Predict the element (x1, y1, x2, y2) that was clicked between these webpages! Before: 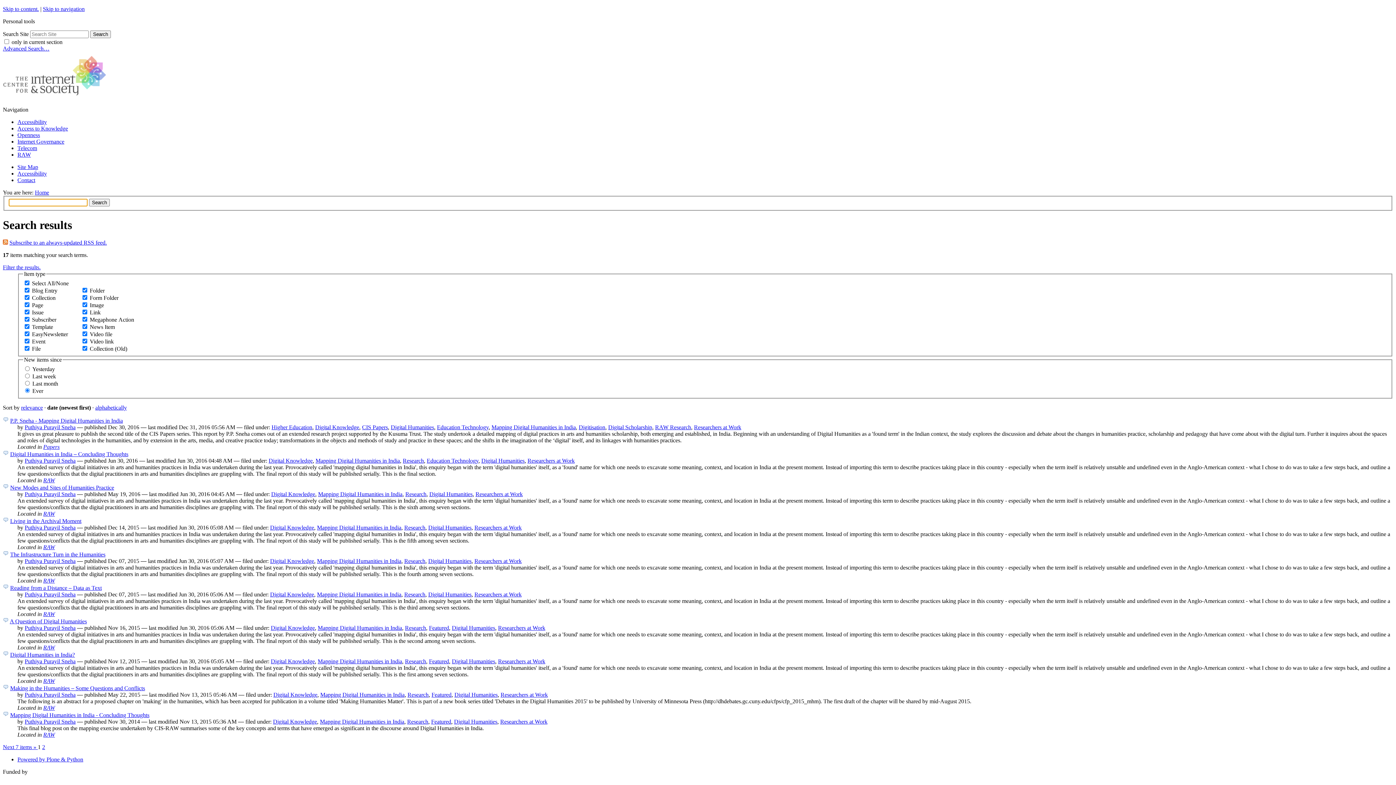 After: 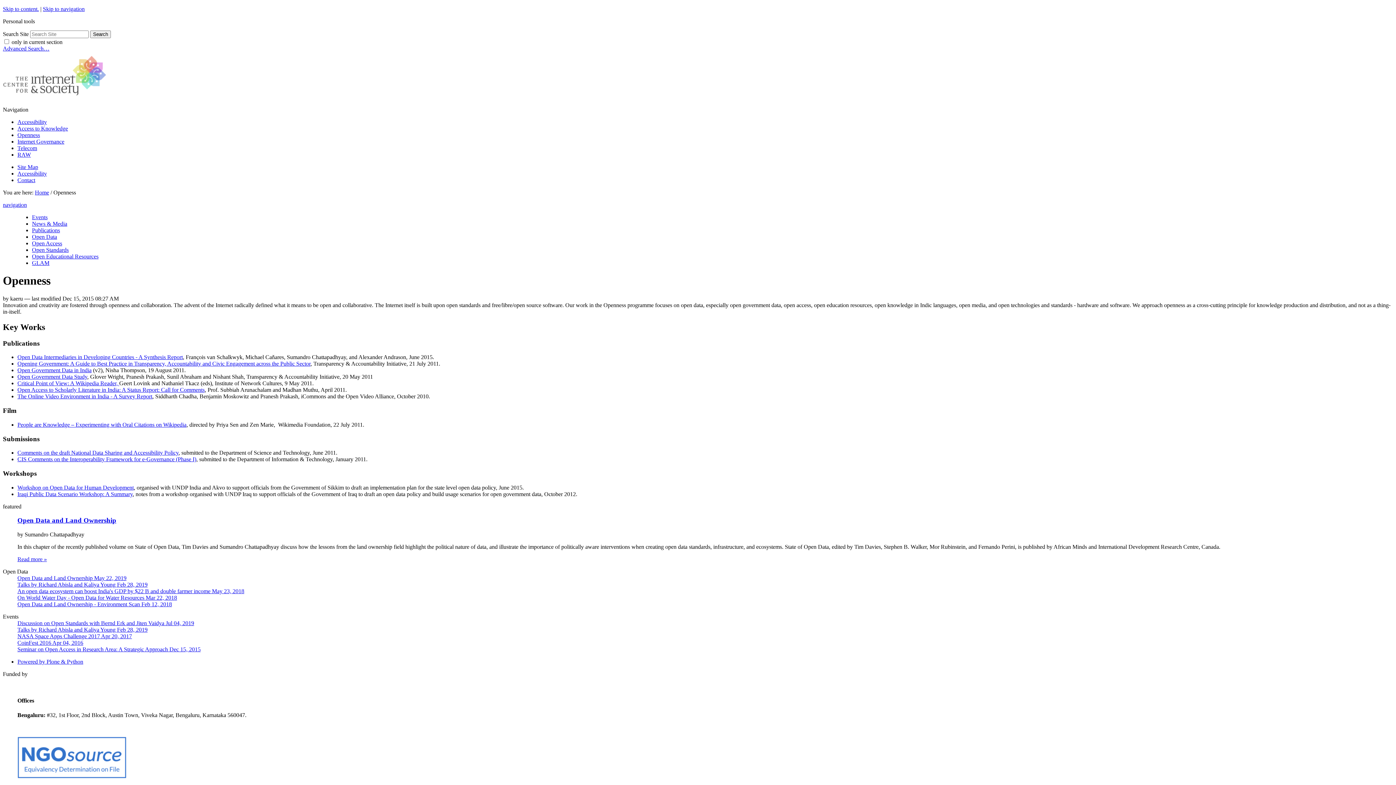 Action: bbox: (17, 132, 40, 138) label: Openness